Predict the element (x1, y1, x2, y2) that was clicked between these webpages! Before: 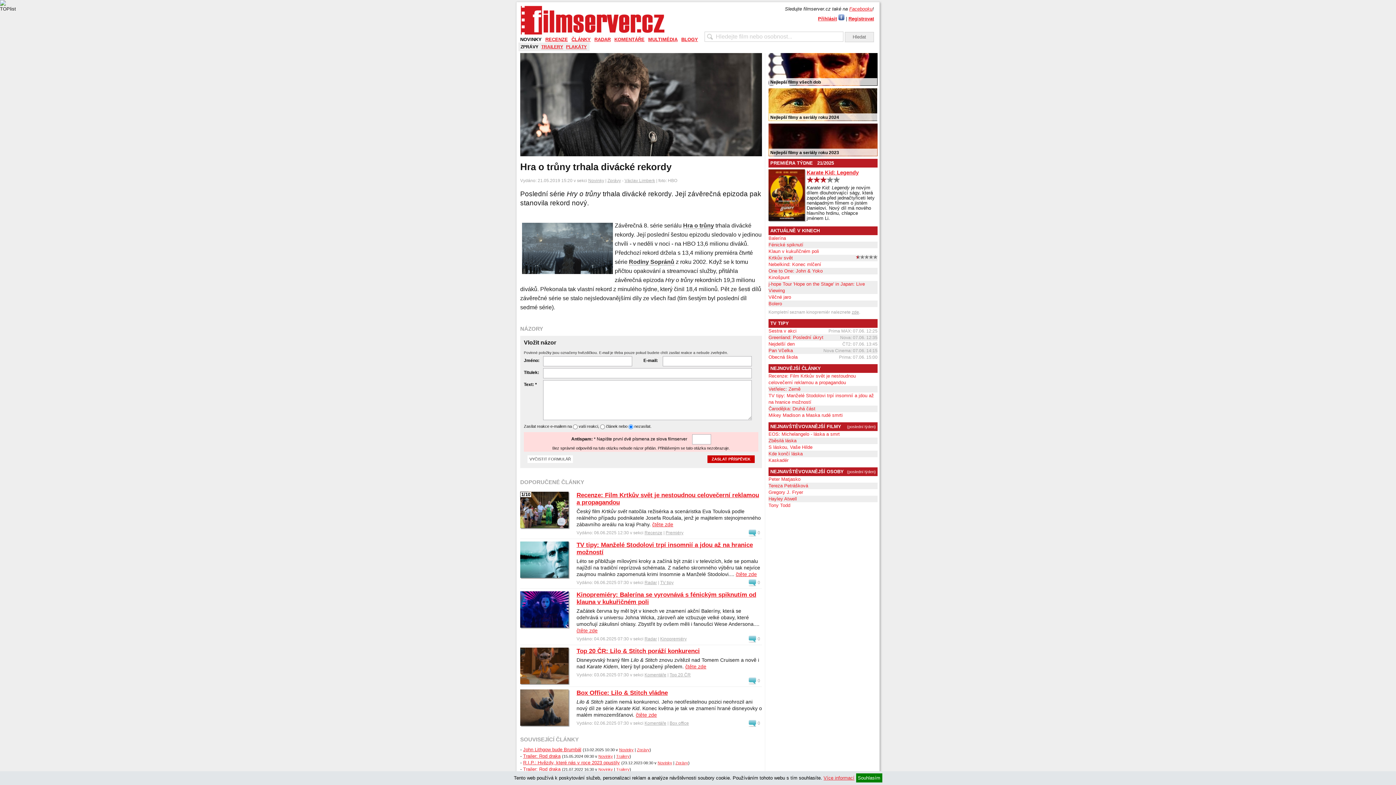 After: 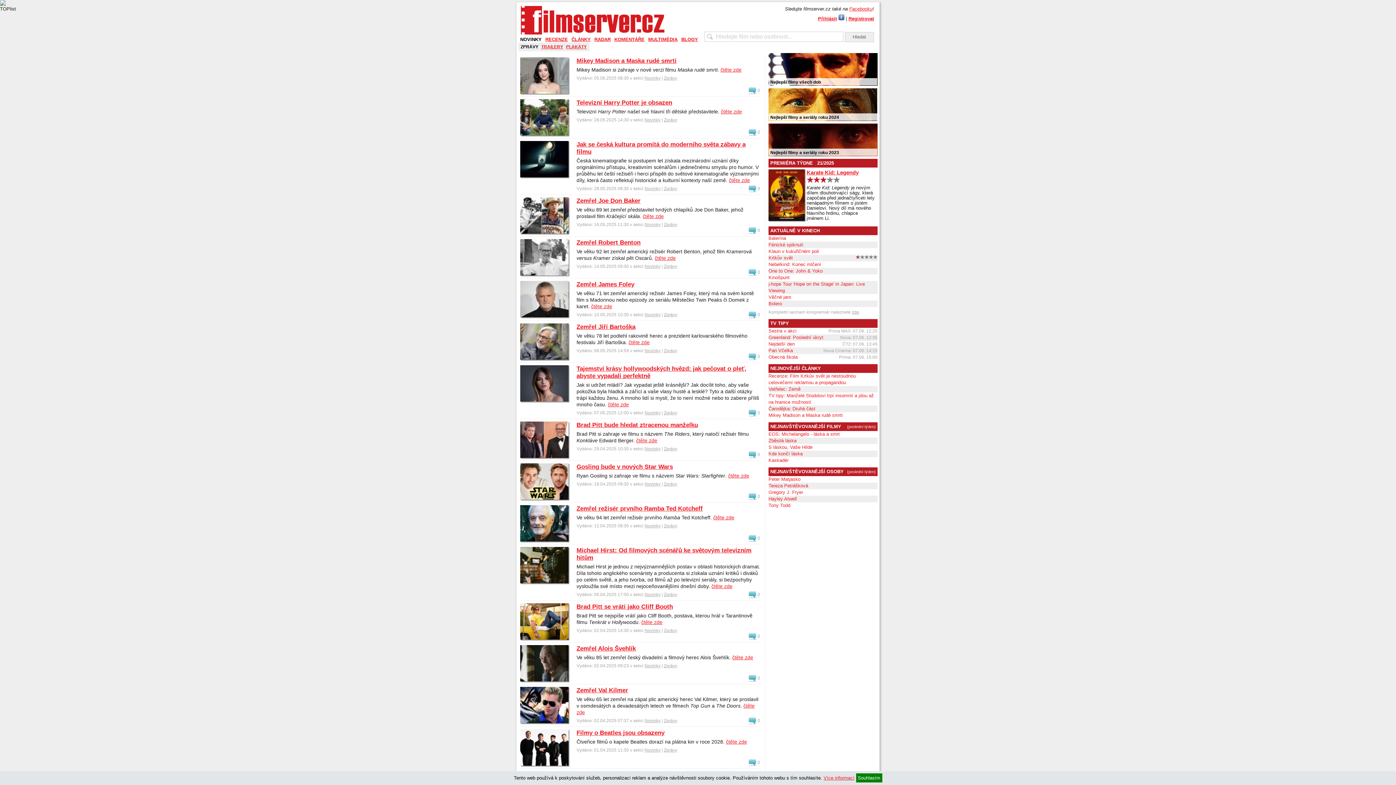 Action: label: Zprávy bbox: (607, 178, 621, 183)